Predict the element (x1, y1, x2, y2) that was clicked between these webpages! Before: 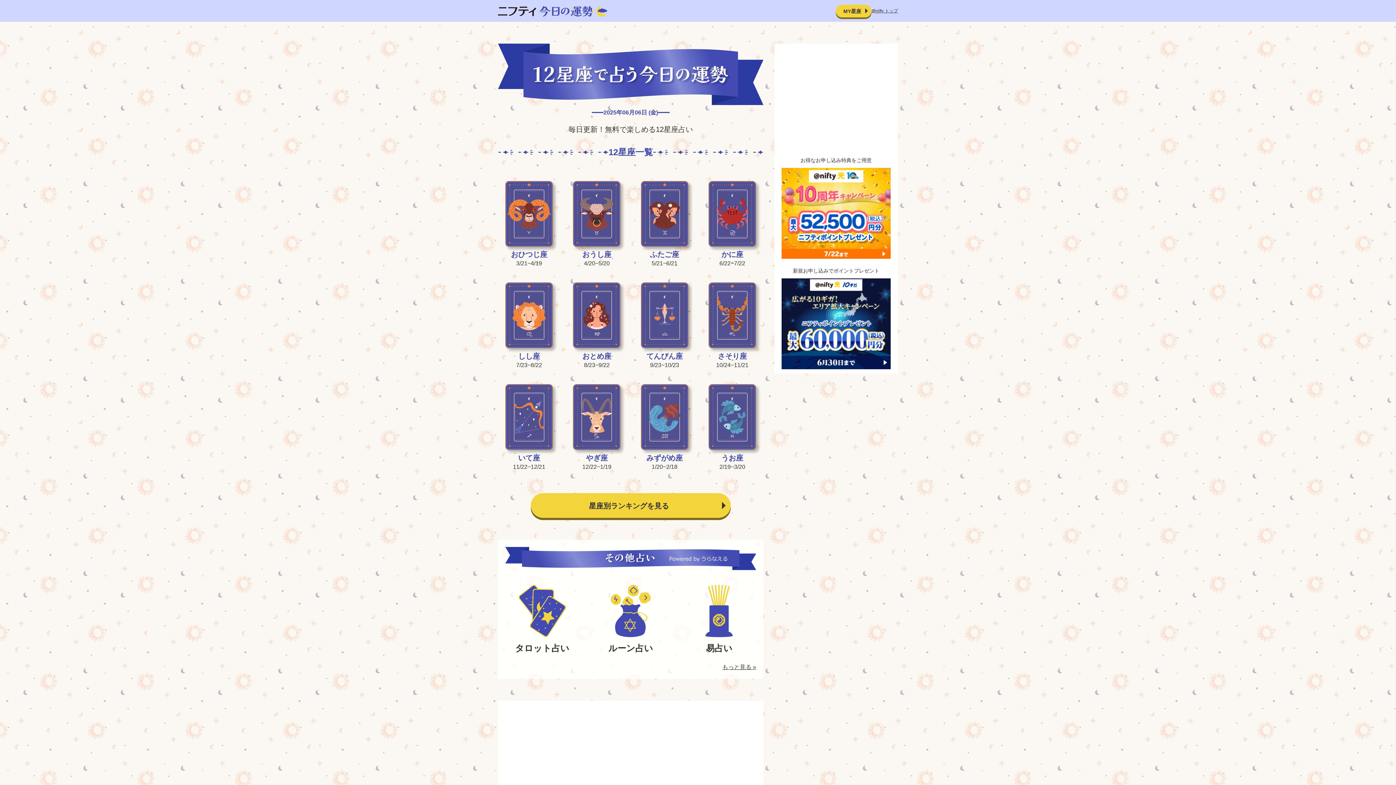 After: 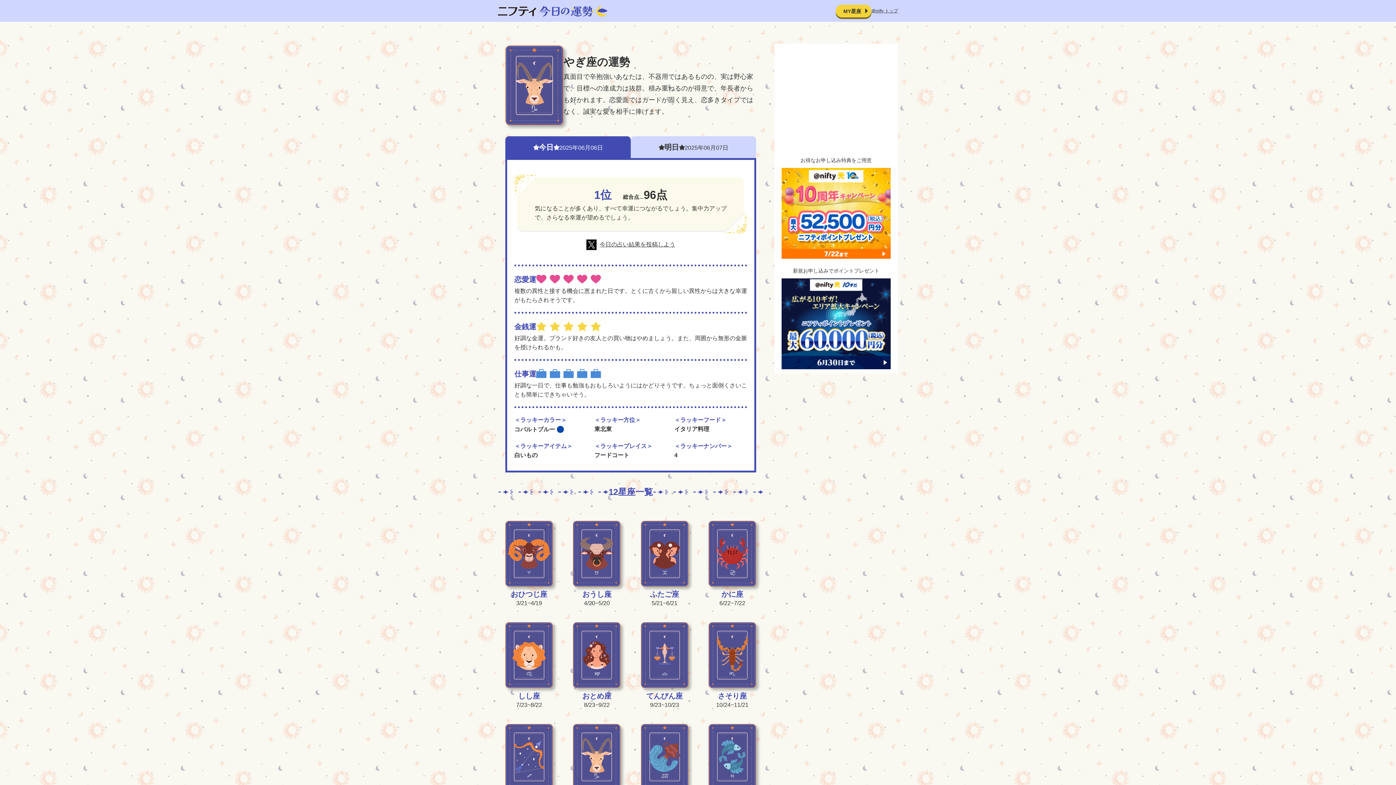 Action: bbox: (573, 384, 620, 471) label: やぎ座

12/22~1/19